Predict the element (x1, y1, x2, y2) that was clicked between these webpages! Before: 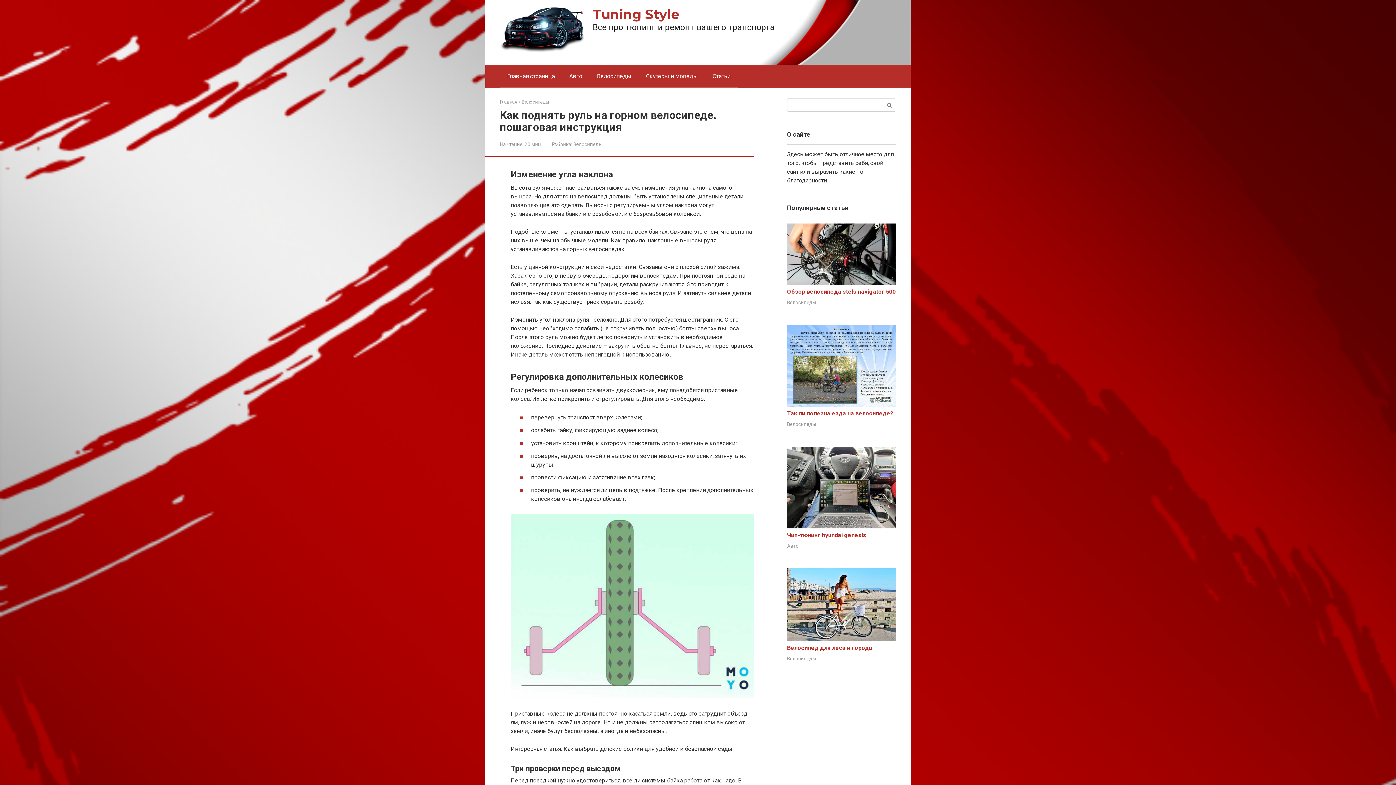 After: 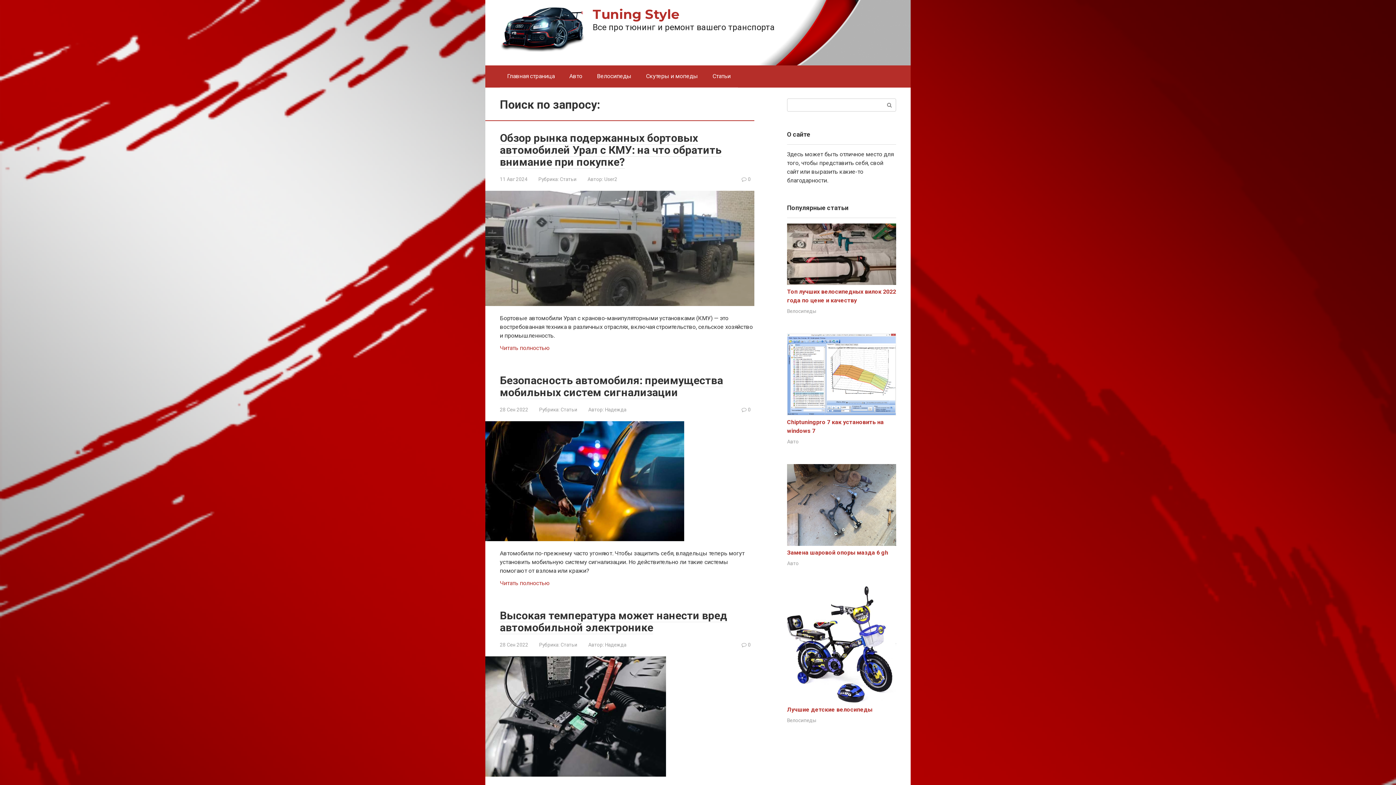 Action: bbox: (883, 98, 896, 111)